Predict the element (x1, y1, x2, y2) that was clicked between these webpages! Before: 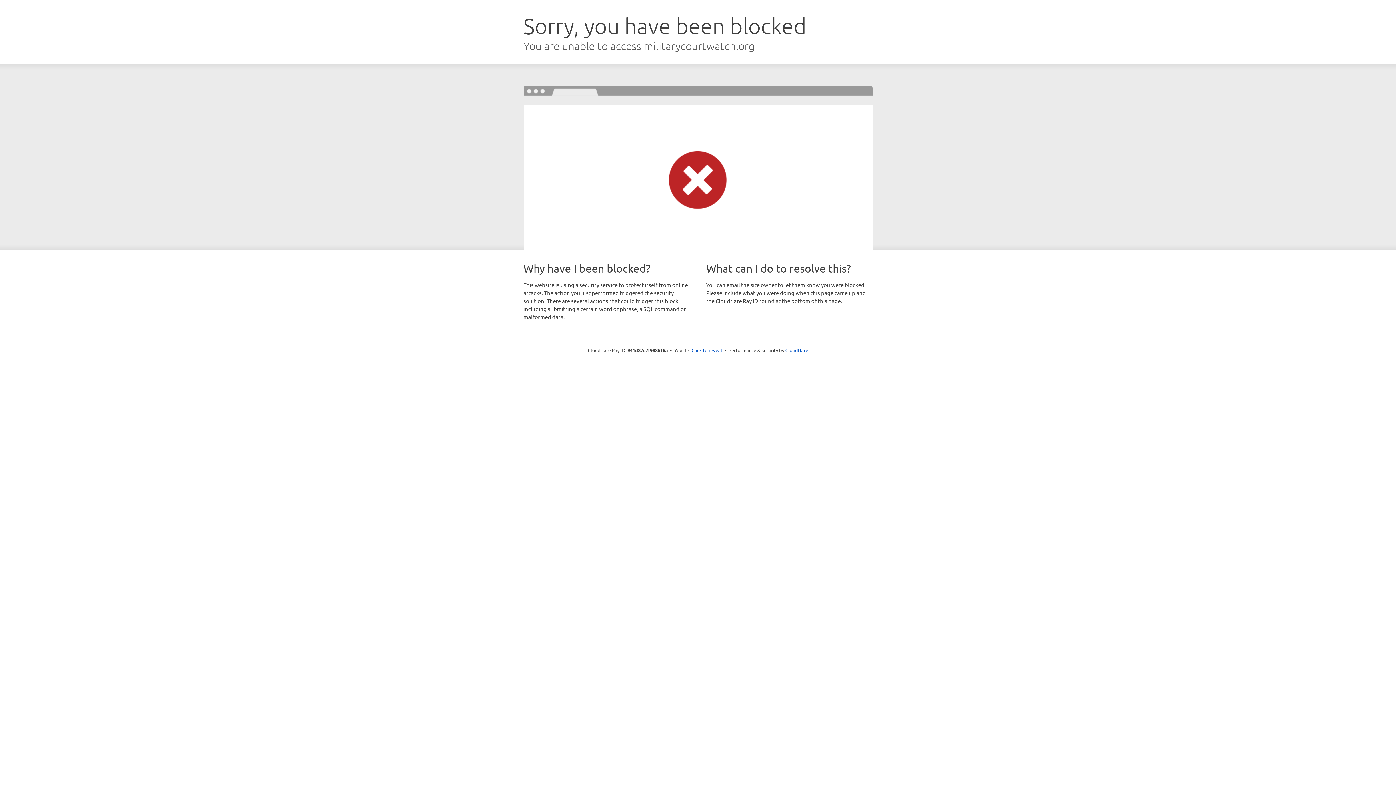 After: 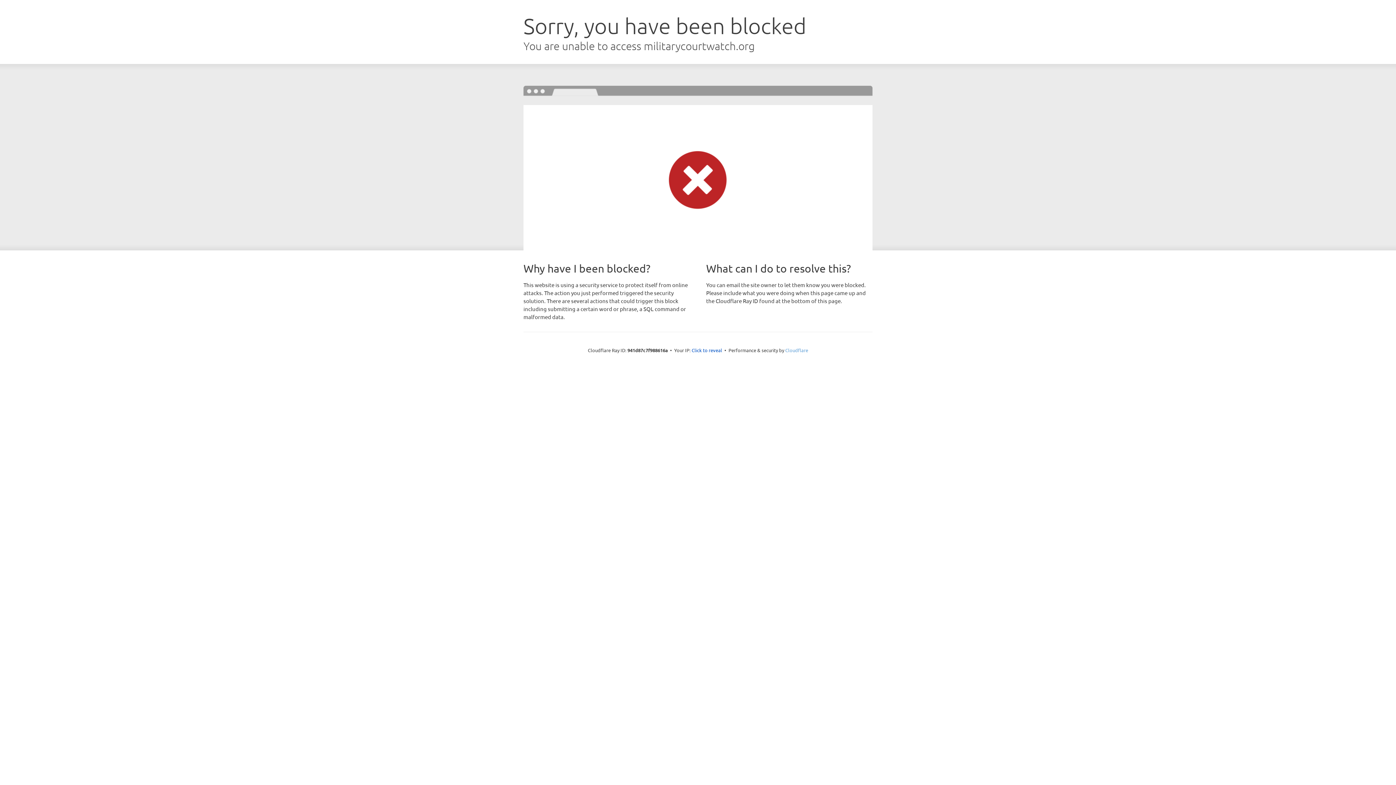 Action: bbox: (785, 347, 808, 353) label: Cloudflare